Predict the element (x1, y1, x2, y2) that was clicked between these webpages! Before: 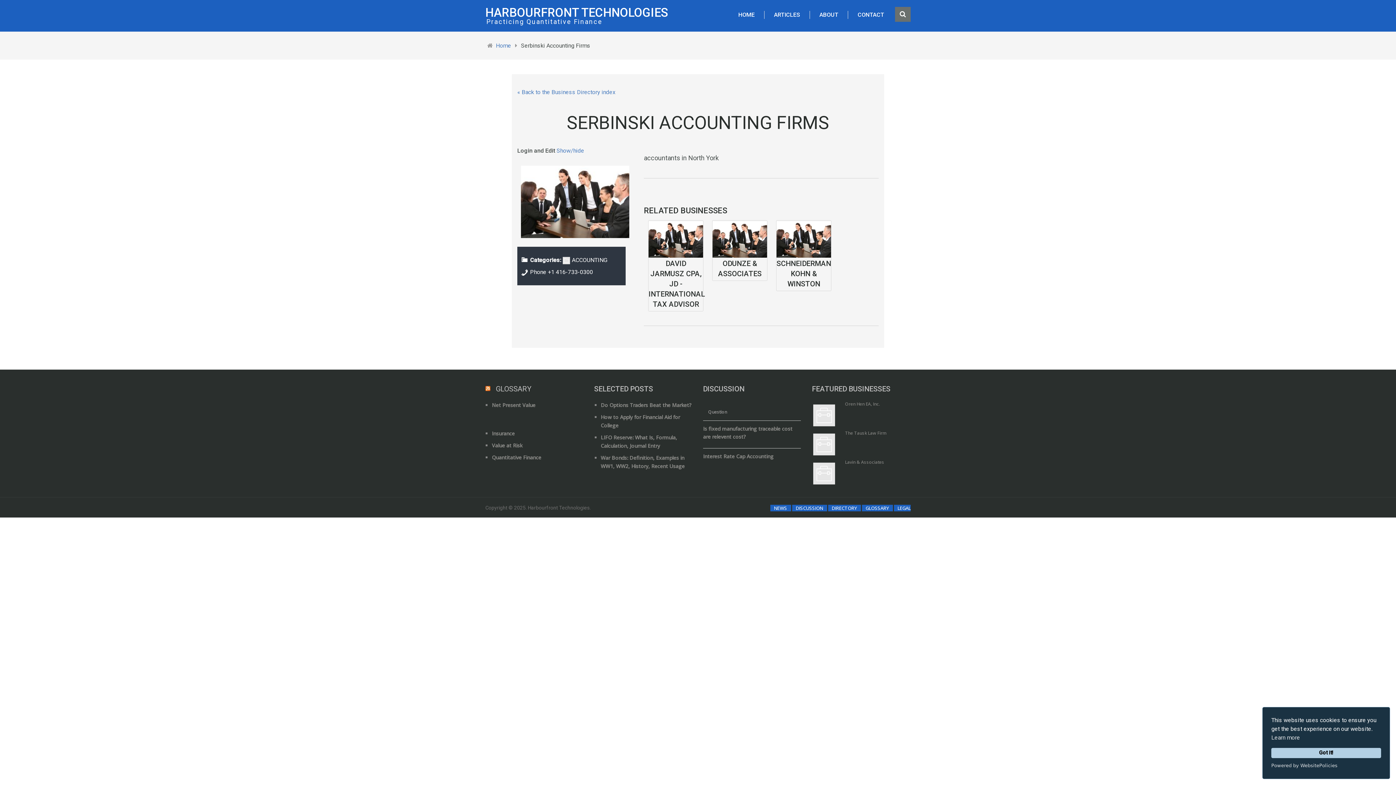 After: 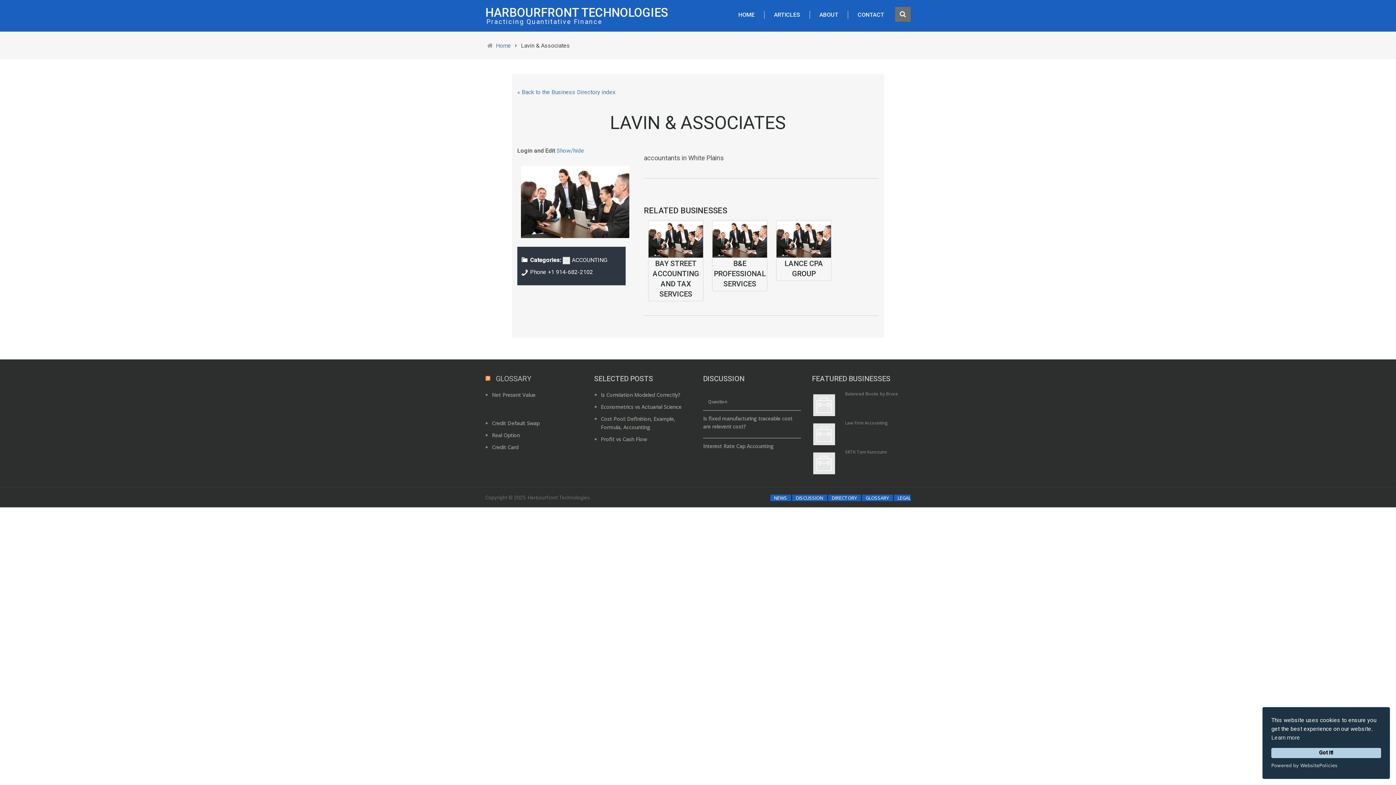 Action: label: Lavin & Associates bbox: (845, 459, 884, 465)